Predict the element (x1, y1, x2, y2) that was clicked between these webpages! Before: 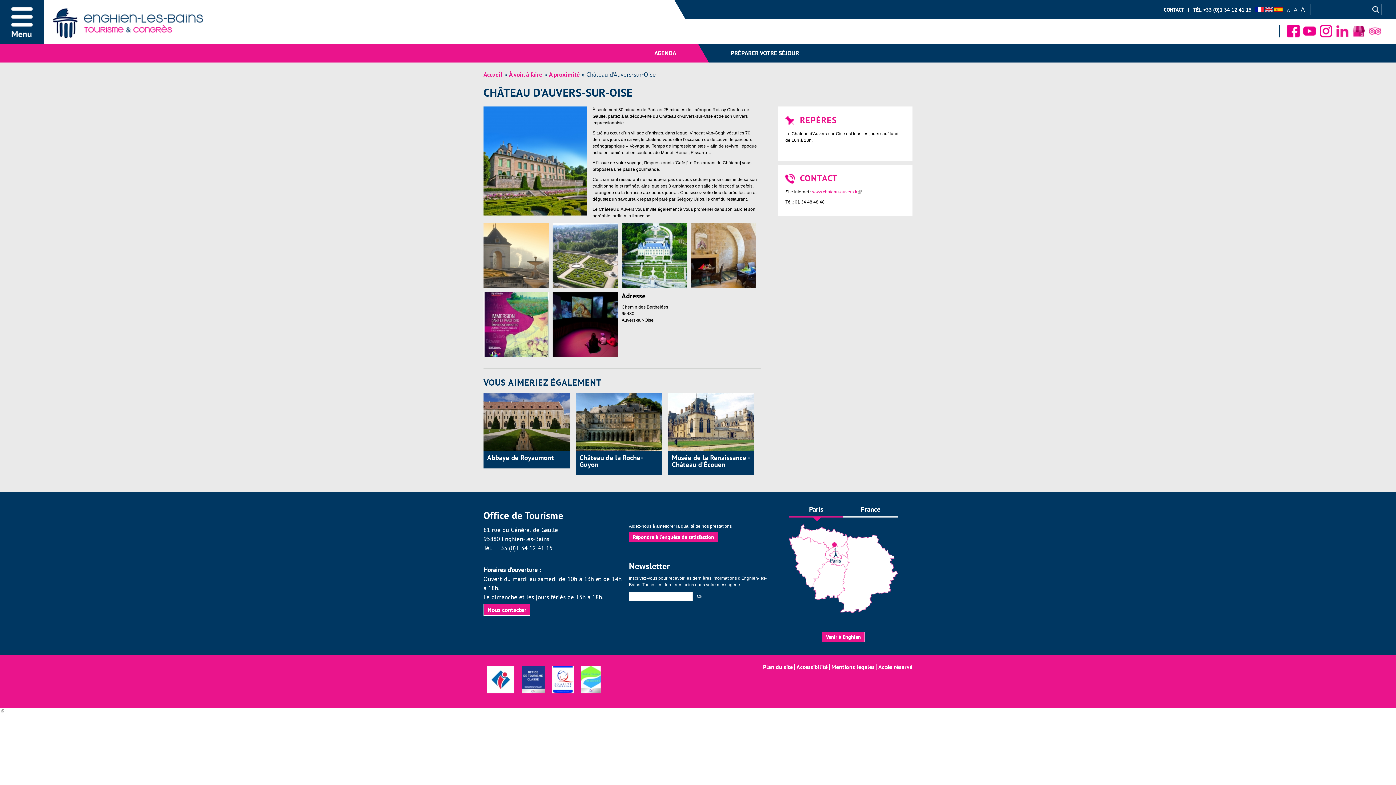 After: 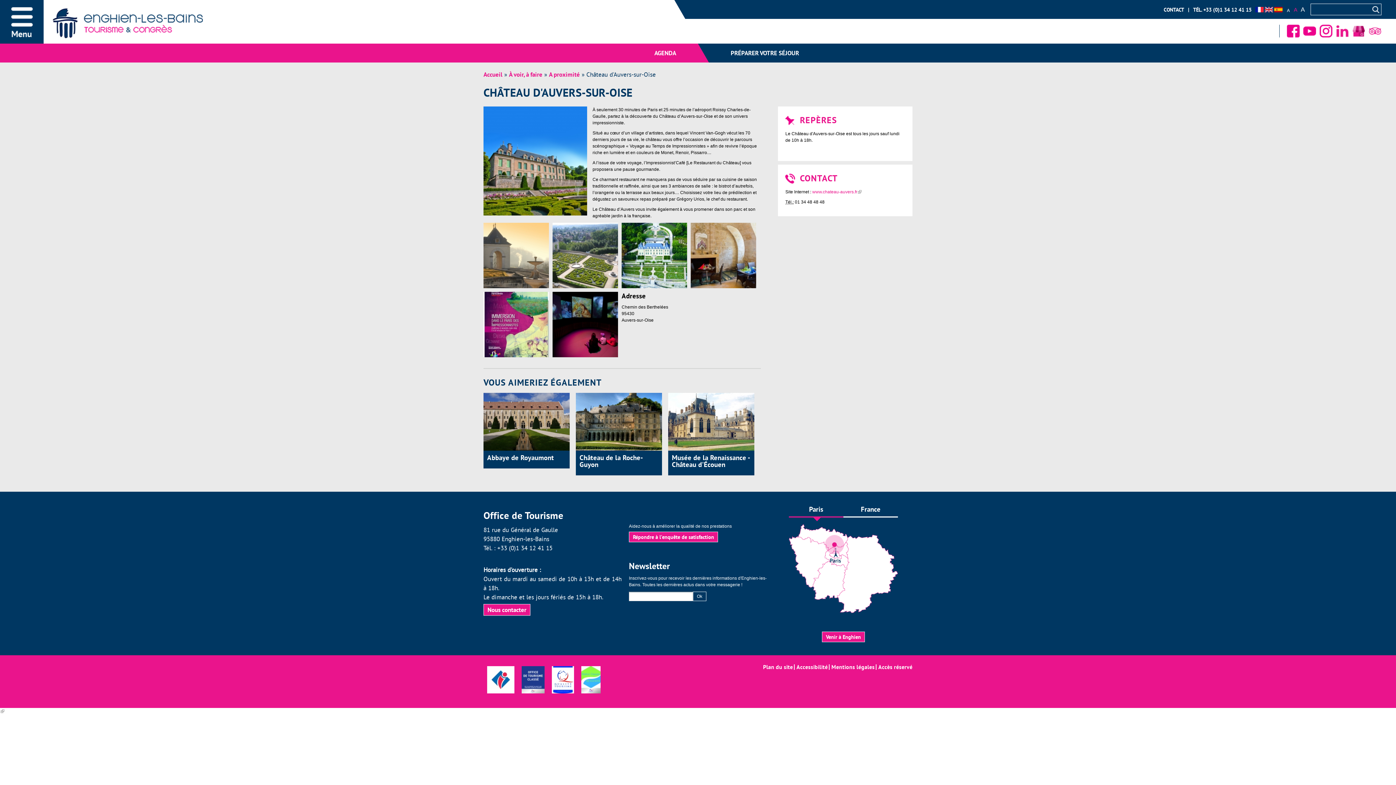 Action: bbox: (1294, 5, 1299, 12) label: A